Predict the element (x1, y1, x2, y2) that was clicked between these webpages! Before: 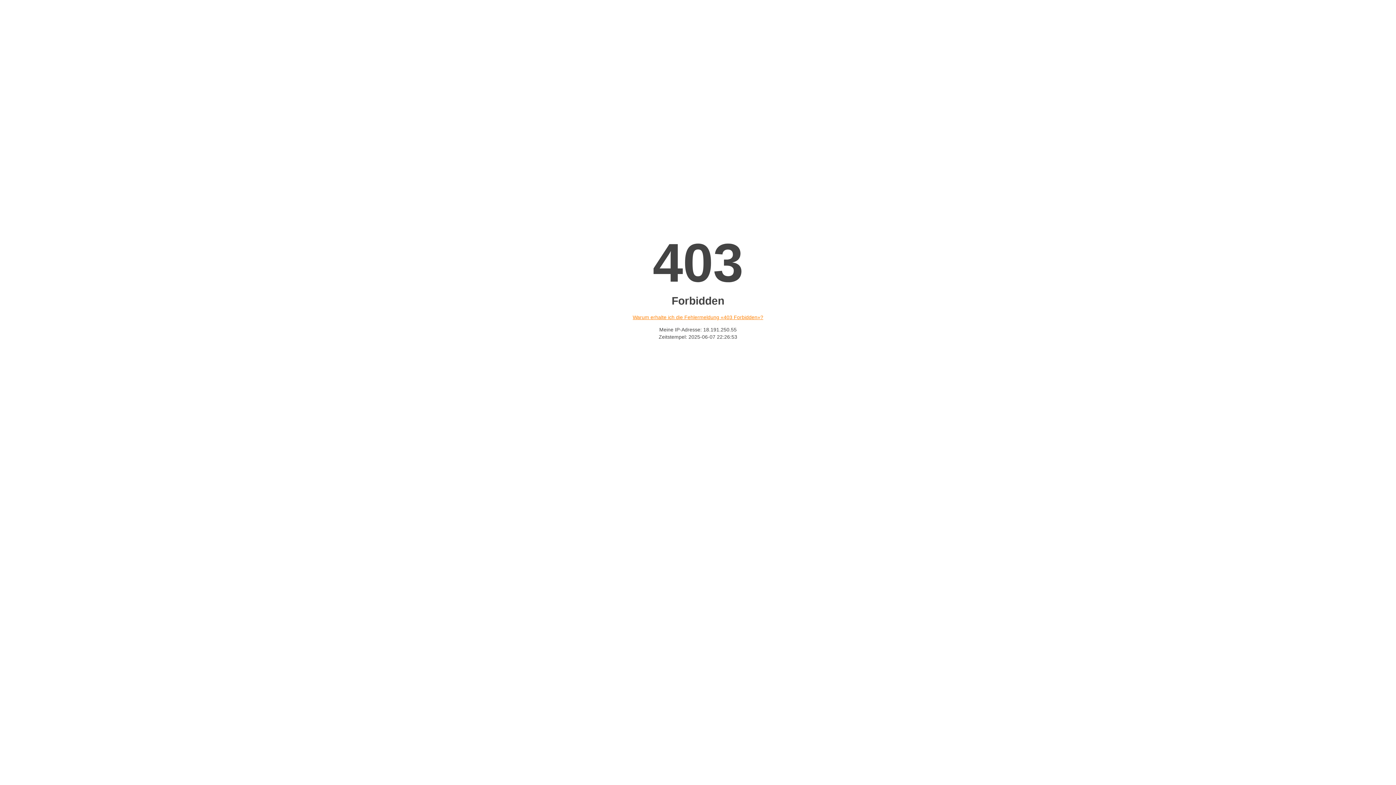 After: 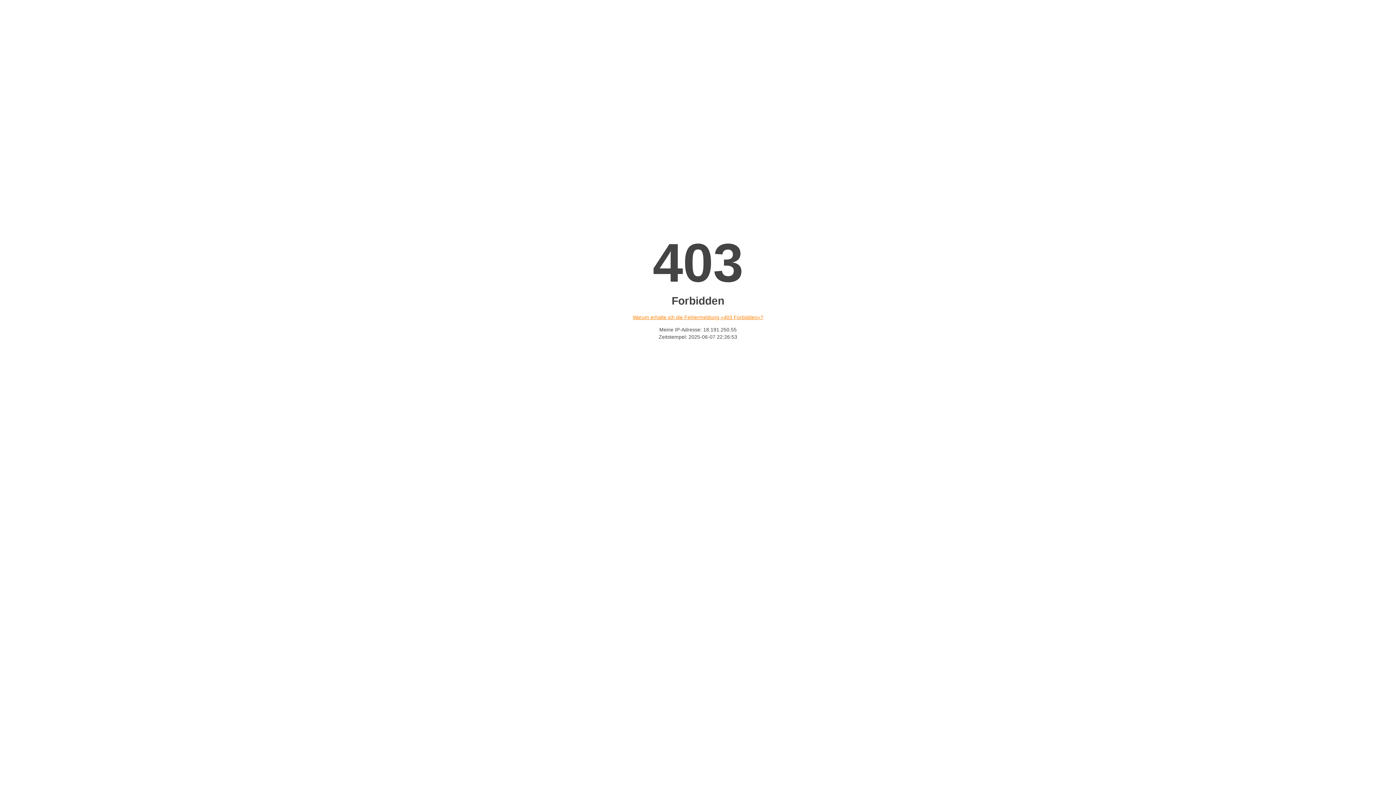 Action: label: Warum erhalte ich die Fehlermeldung «403 Forbidden»? bbox: (632, 314, 763, 320)